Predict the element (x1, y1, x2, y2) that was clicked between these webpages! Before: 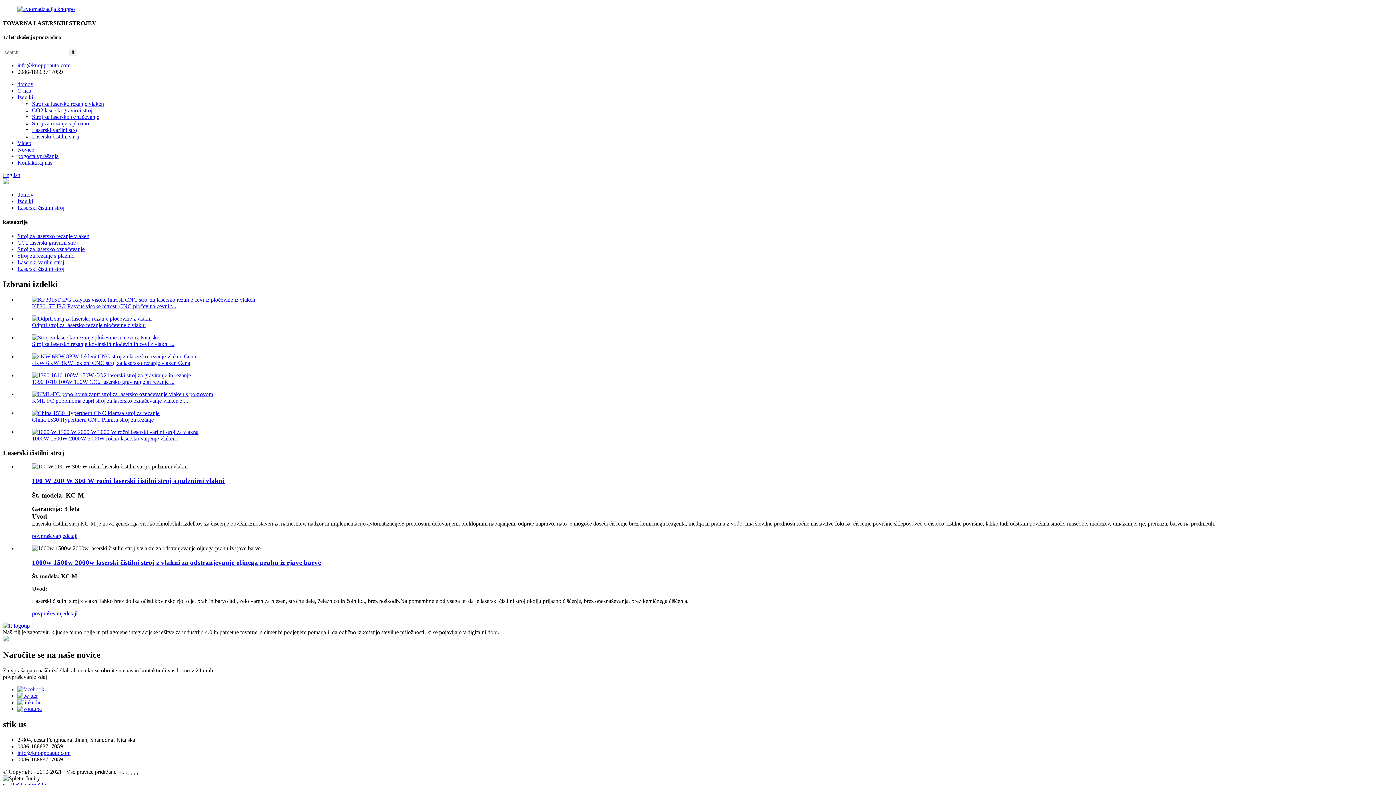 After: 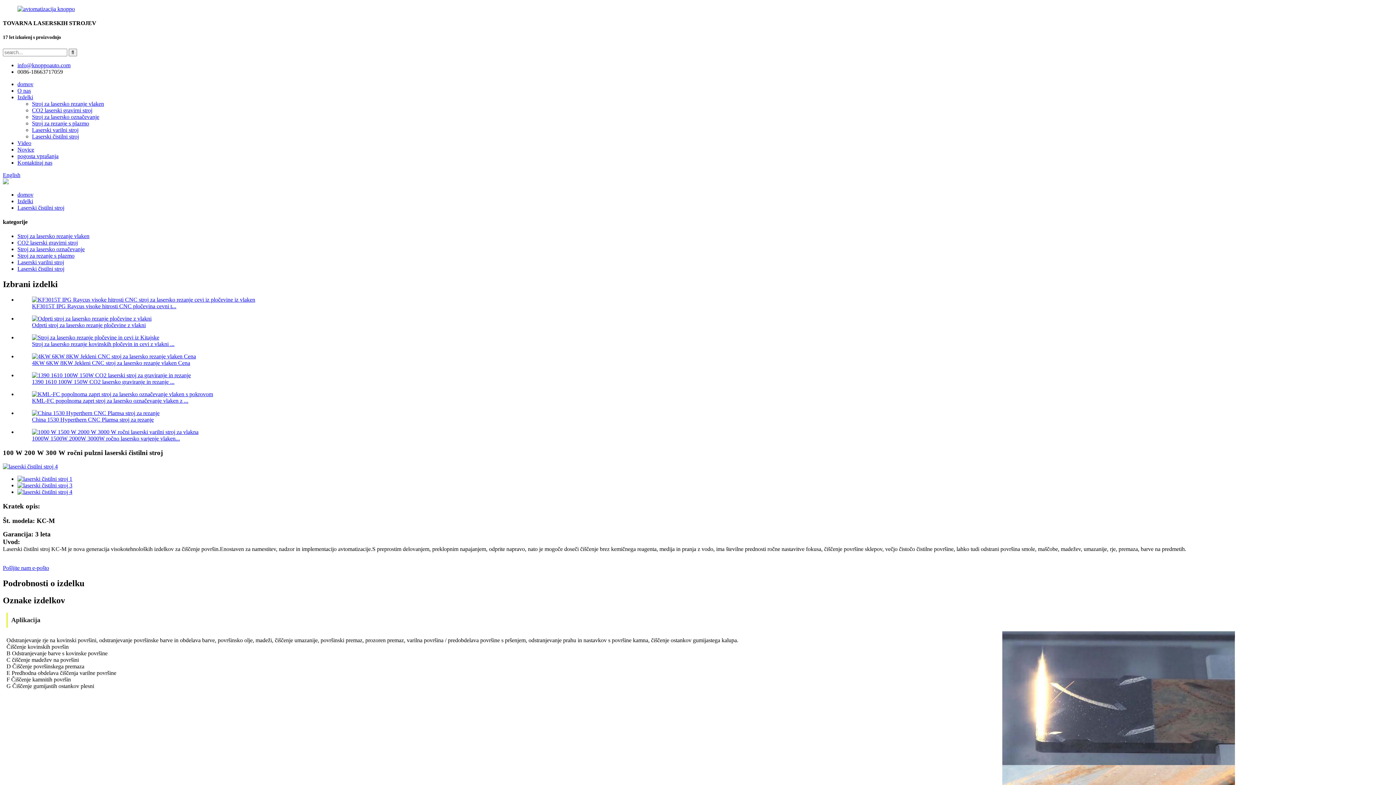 Action: bbox: (32, 477, 224, 484) label: 100 W 200 W 300 W ročni laserski čistilni stroj s pulznimi vlakni